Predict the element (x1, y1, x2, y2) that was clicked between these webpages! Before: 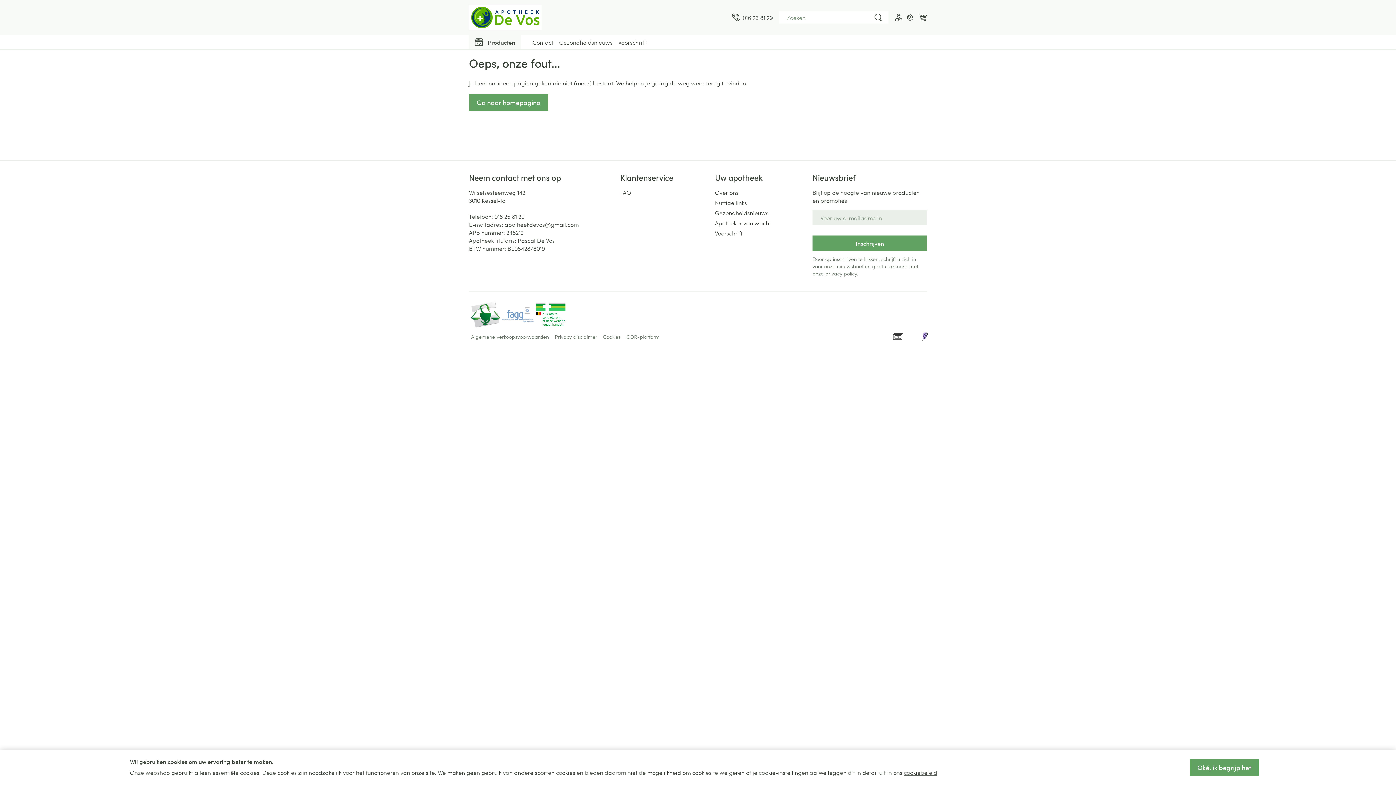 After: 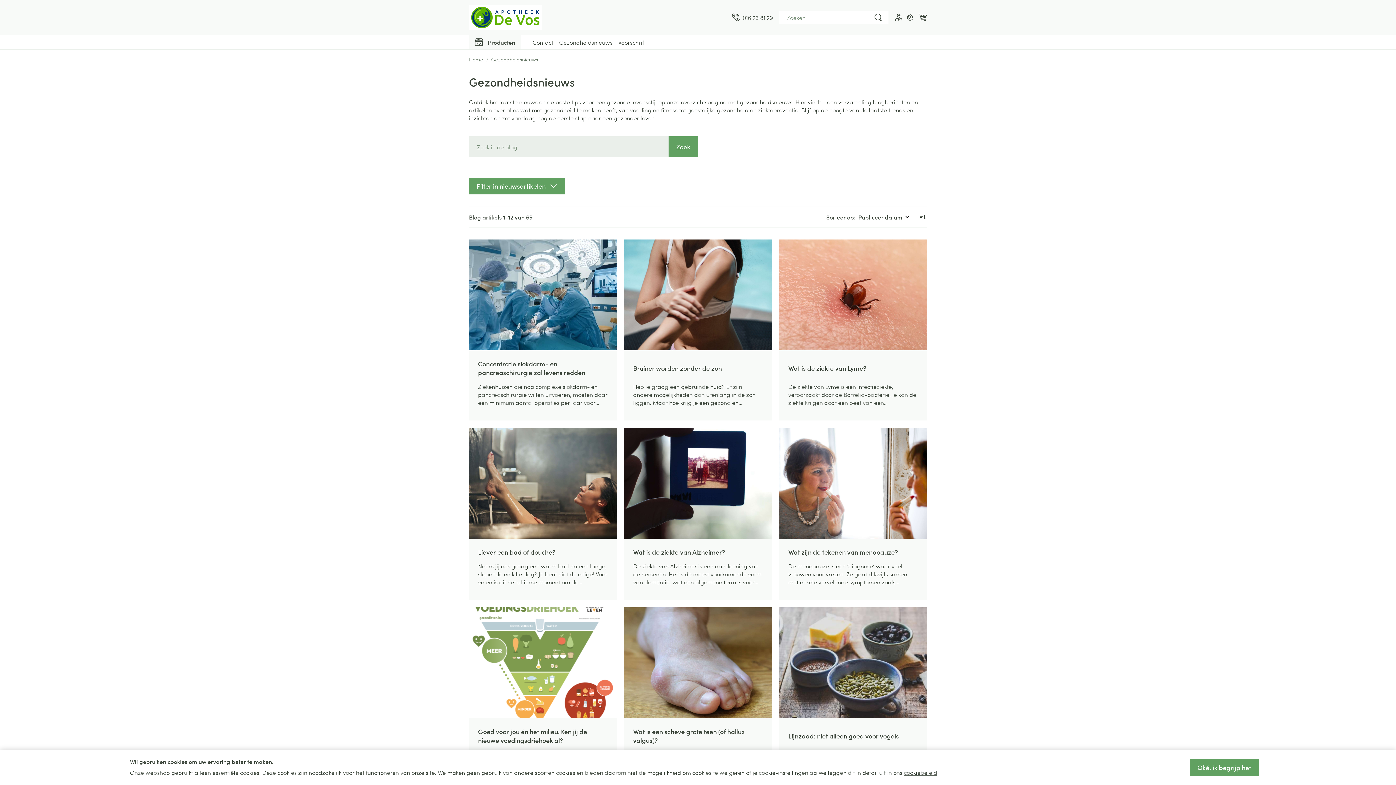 Action: label: Gezondheidsnieuws bbox: (715, 208, 806, 216)